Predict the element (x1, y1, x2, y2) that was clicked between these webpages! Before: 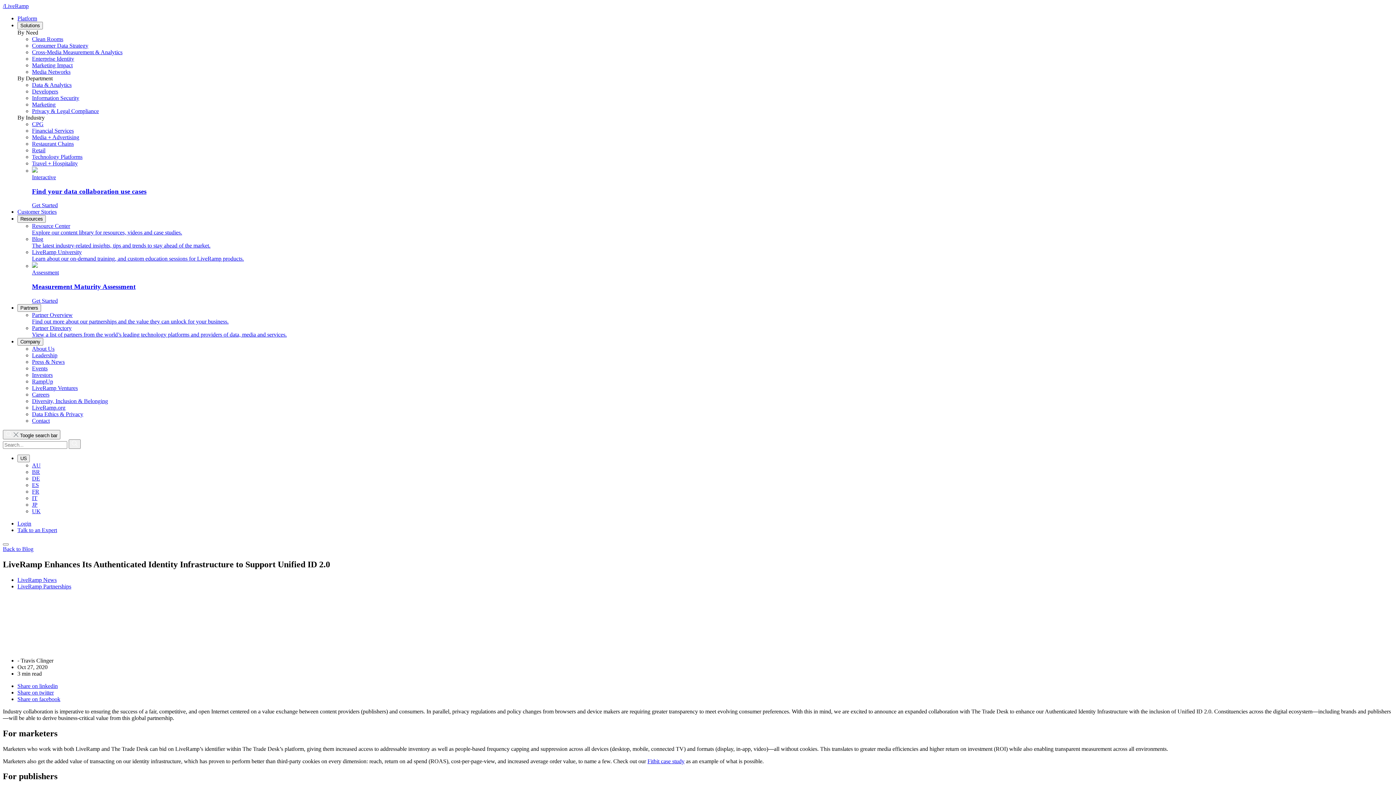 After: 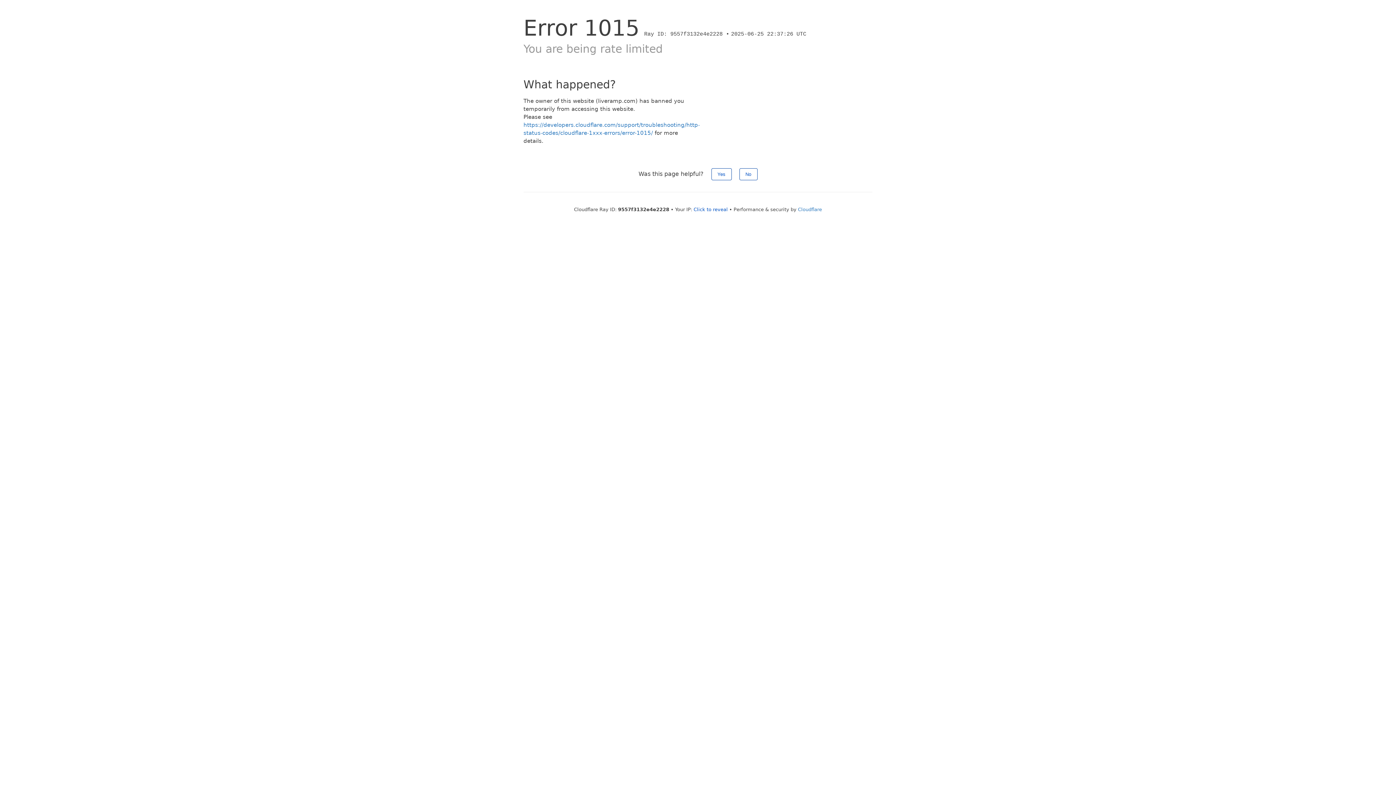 Action: label: Careers bbox: (32, 391, 1393, 398)